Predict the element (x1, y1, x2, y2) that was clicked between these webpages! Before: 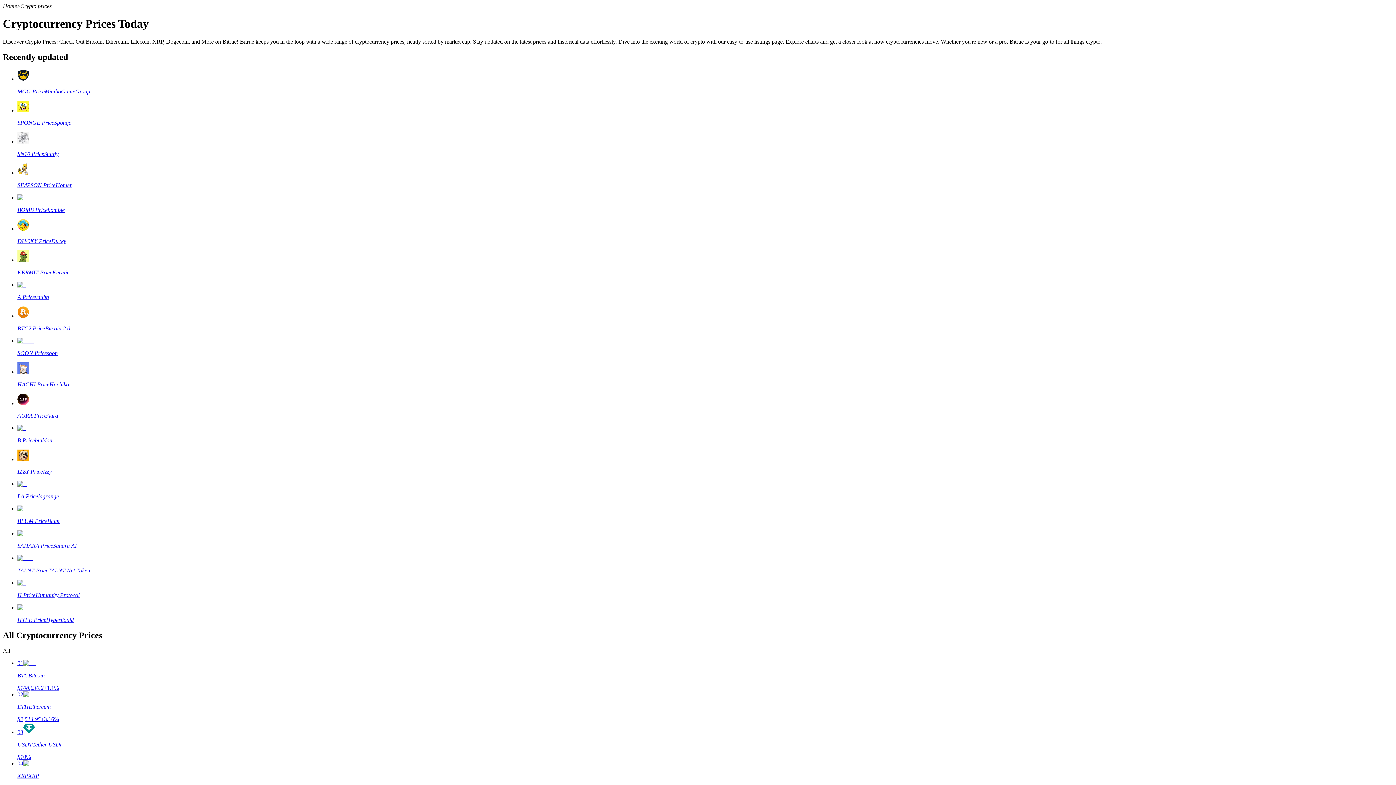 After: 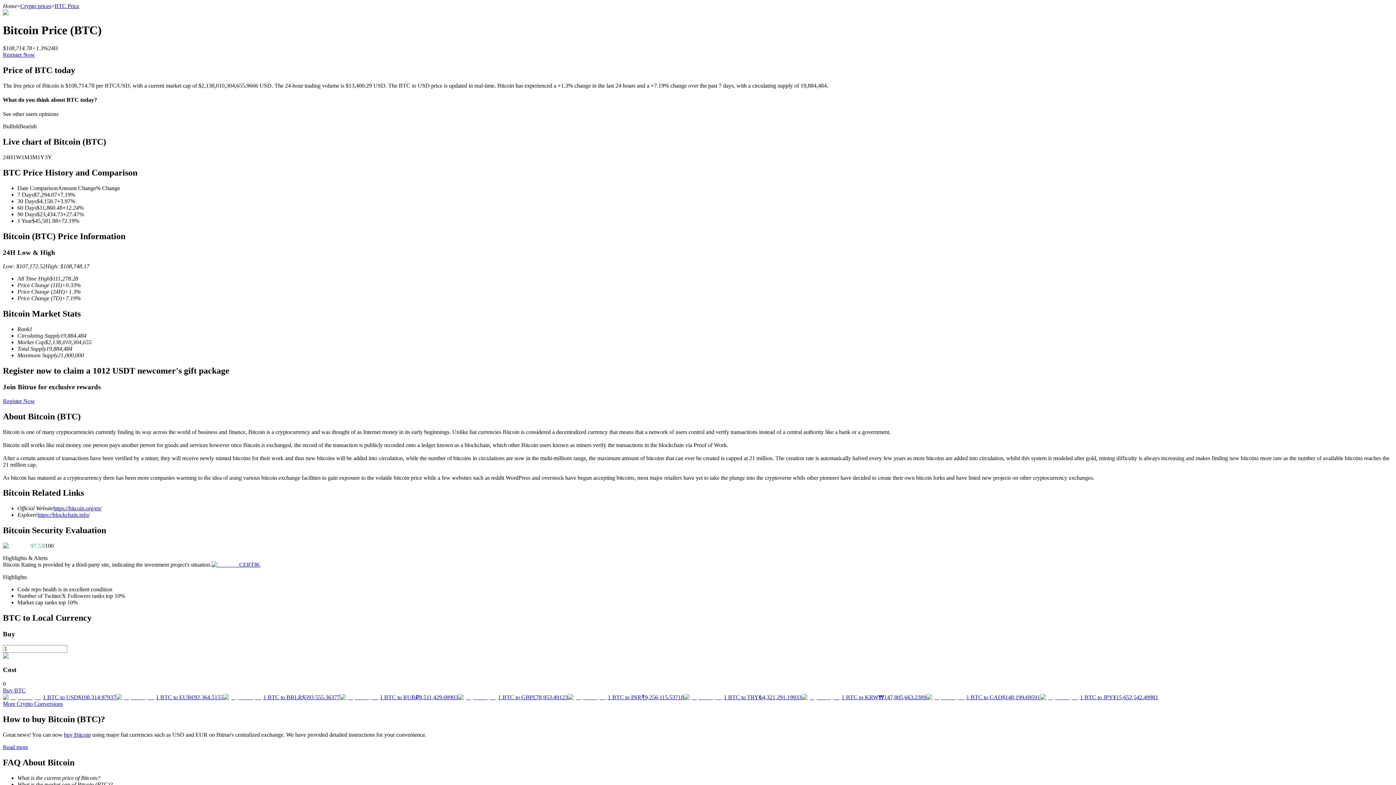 Action: label: 01

BTCBitcoin

$108,630.2+1.1% bbox: (17, 660, 1393, 691)